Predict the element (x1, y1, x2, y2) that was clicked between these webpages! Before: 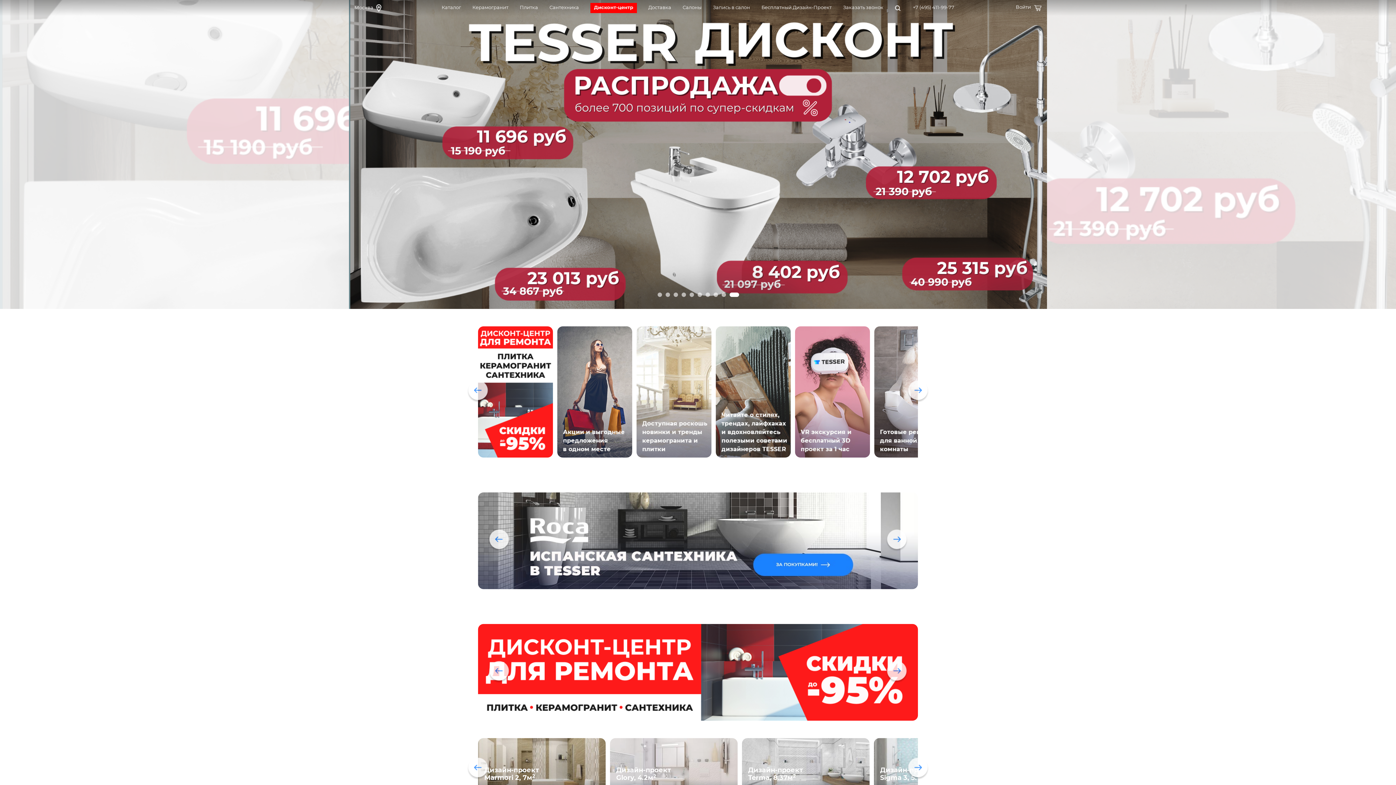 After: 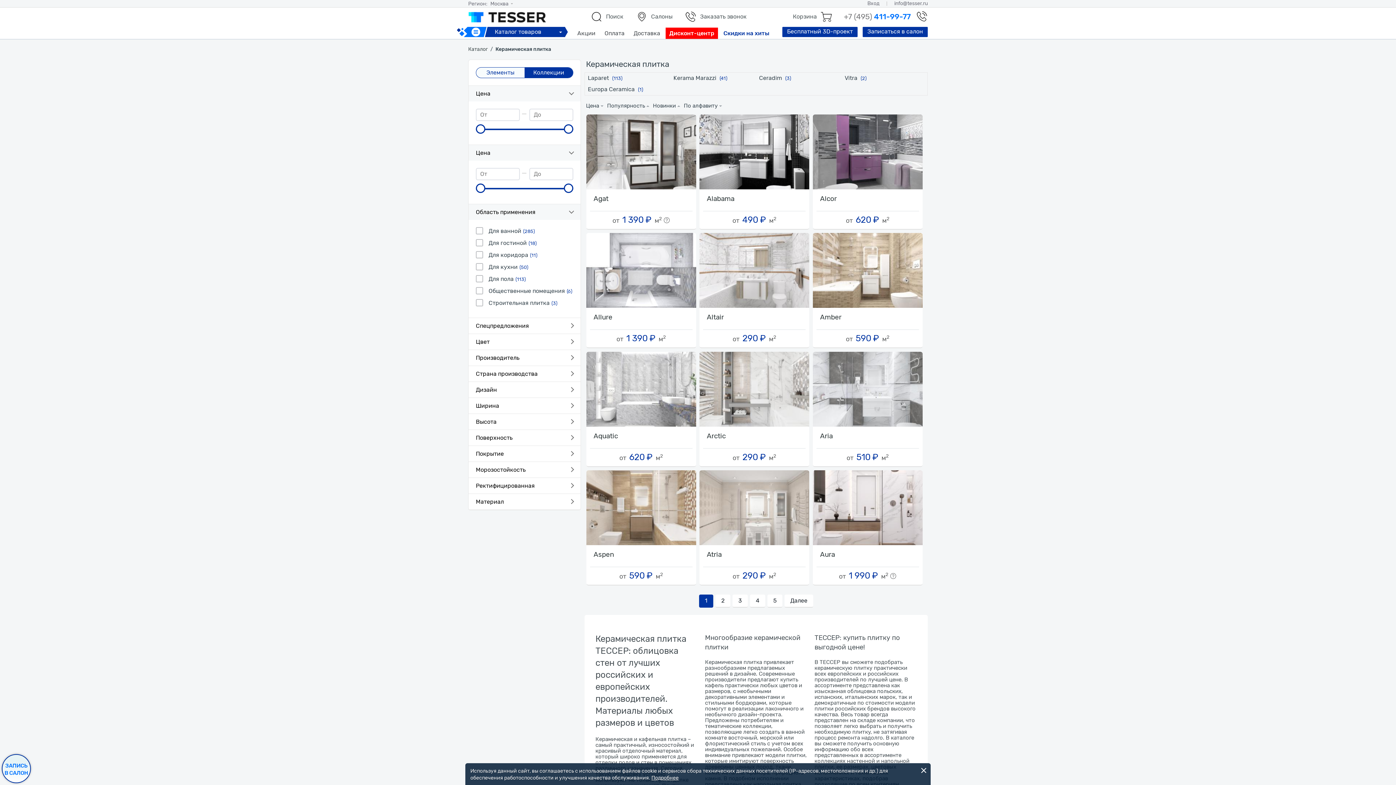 Action: bbox: (519, 2, 538, 13) label: Плитка